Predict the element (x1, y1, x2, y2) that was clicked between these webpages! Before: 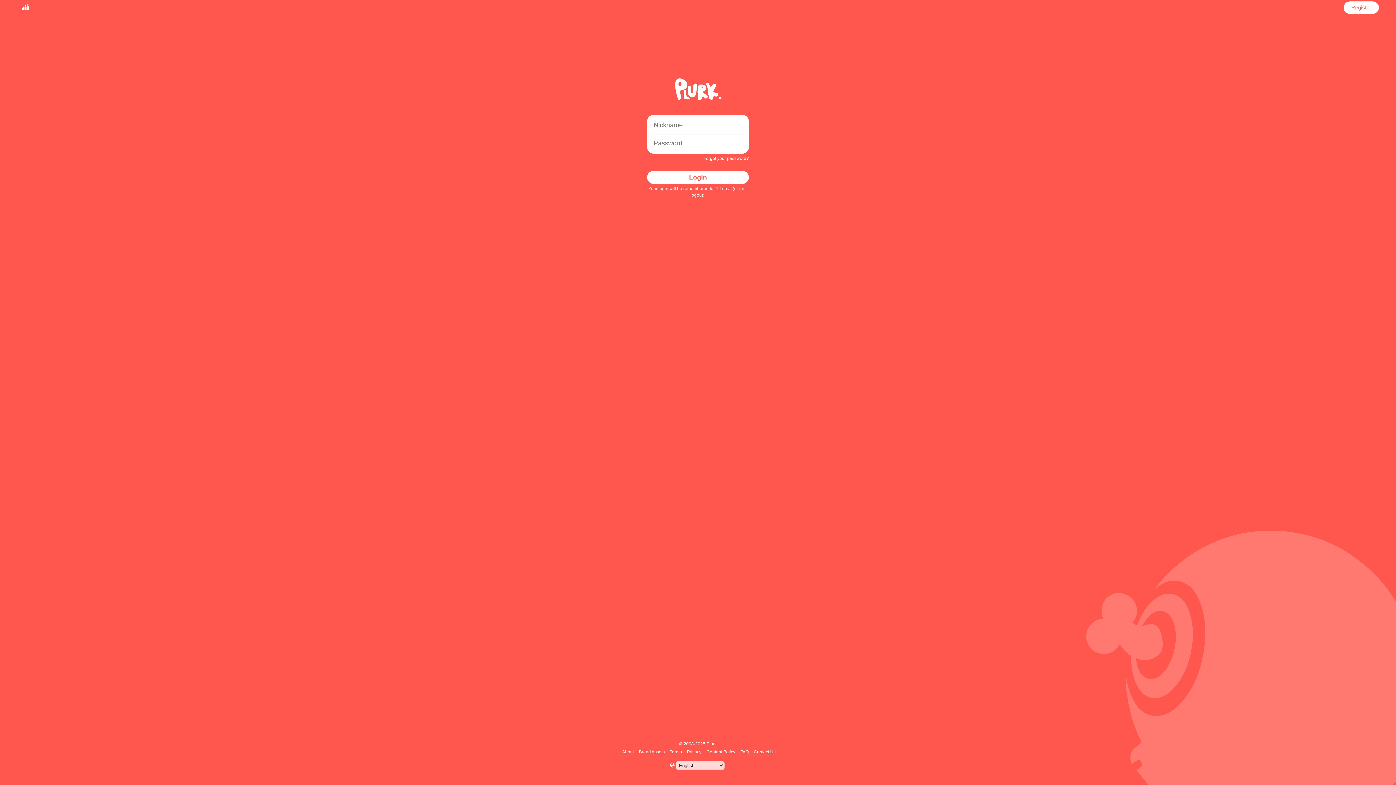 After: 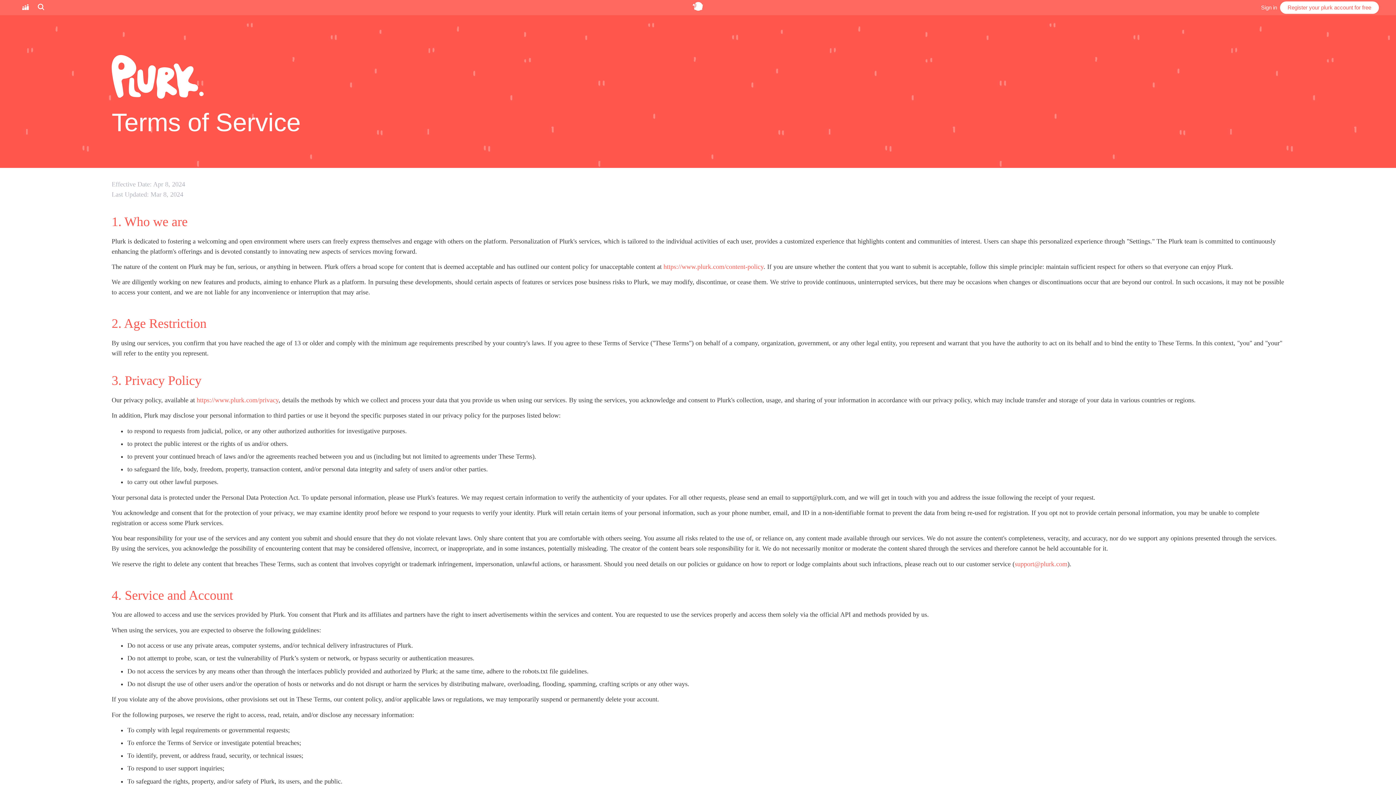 Action: label: Terms bbox: (668, 749, 683, 754)